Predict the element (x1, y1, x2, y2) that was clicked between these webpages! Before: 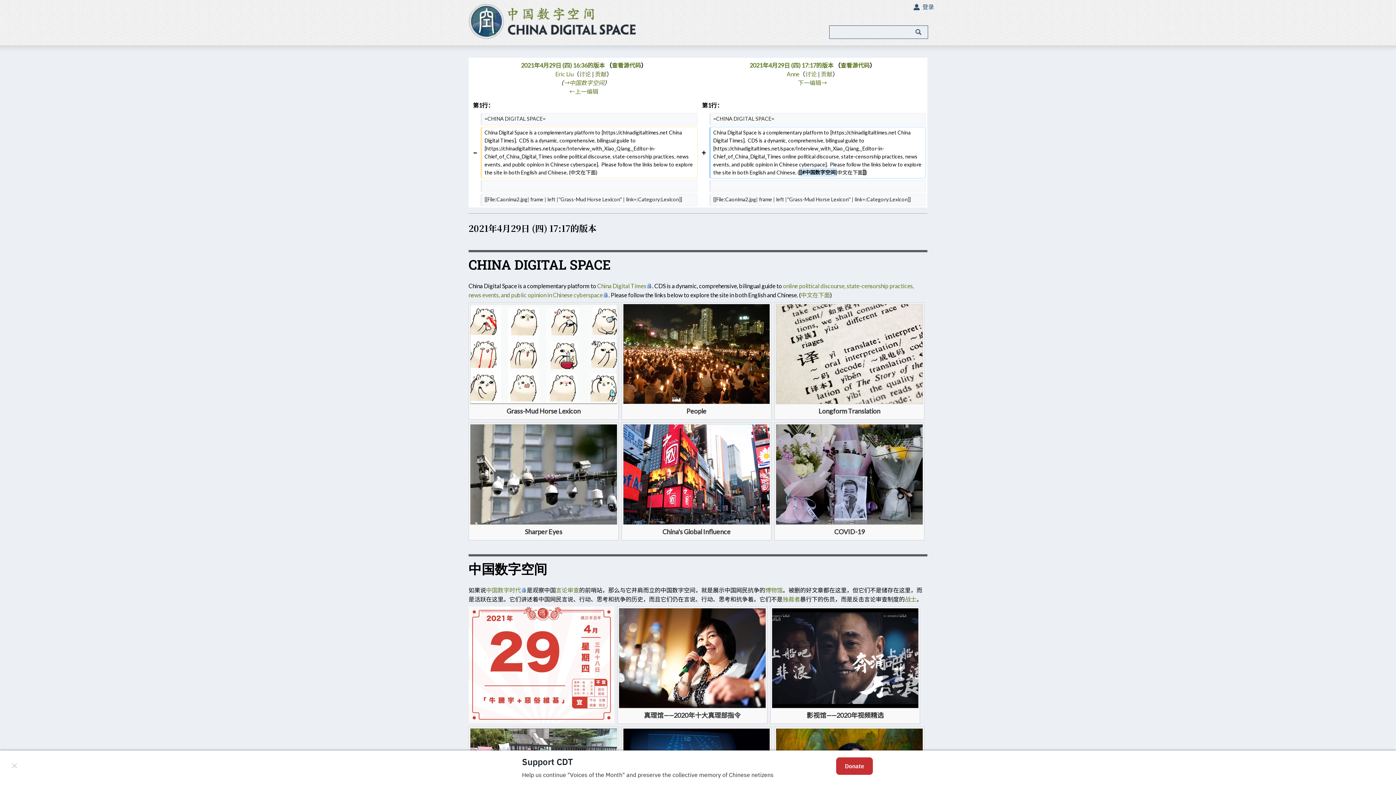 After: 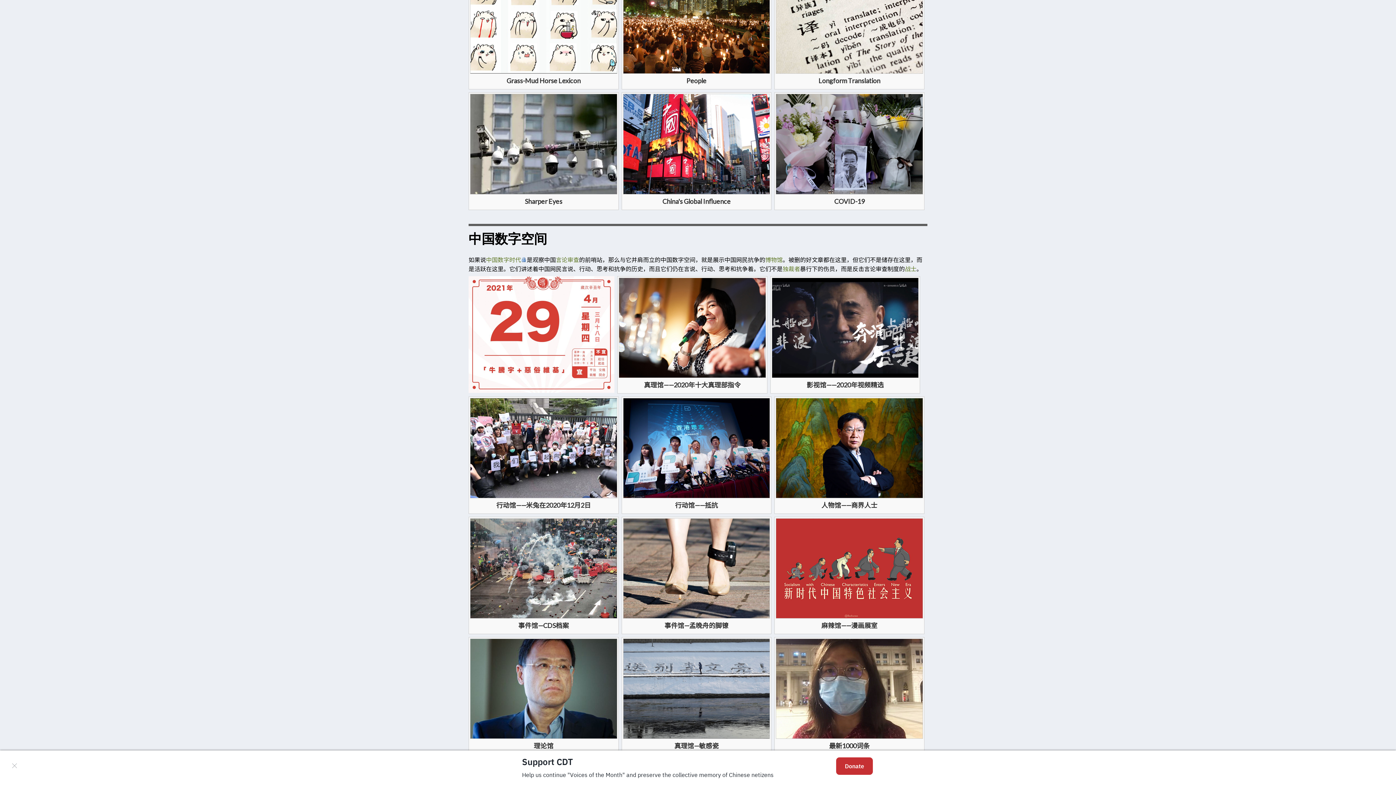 Action: bbox: (801, 291, 830, 298) label: 中文在下面